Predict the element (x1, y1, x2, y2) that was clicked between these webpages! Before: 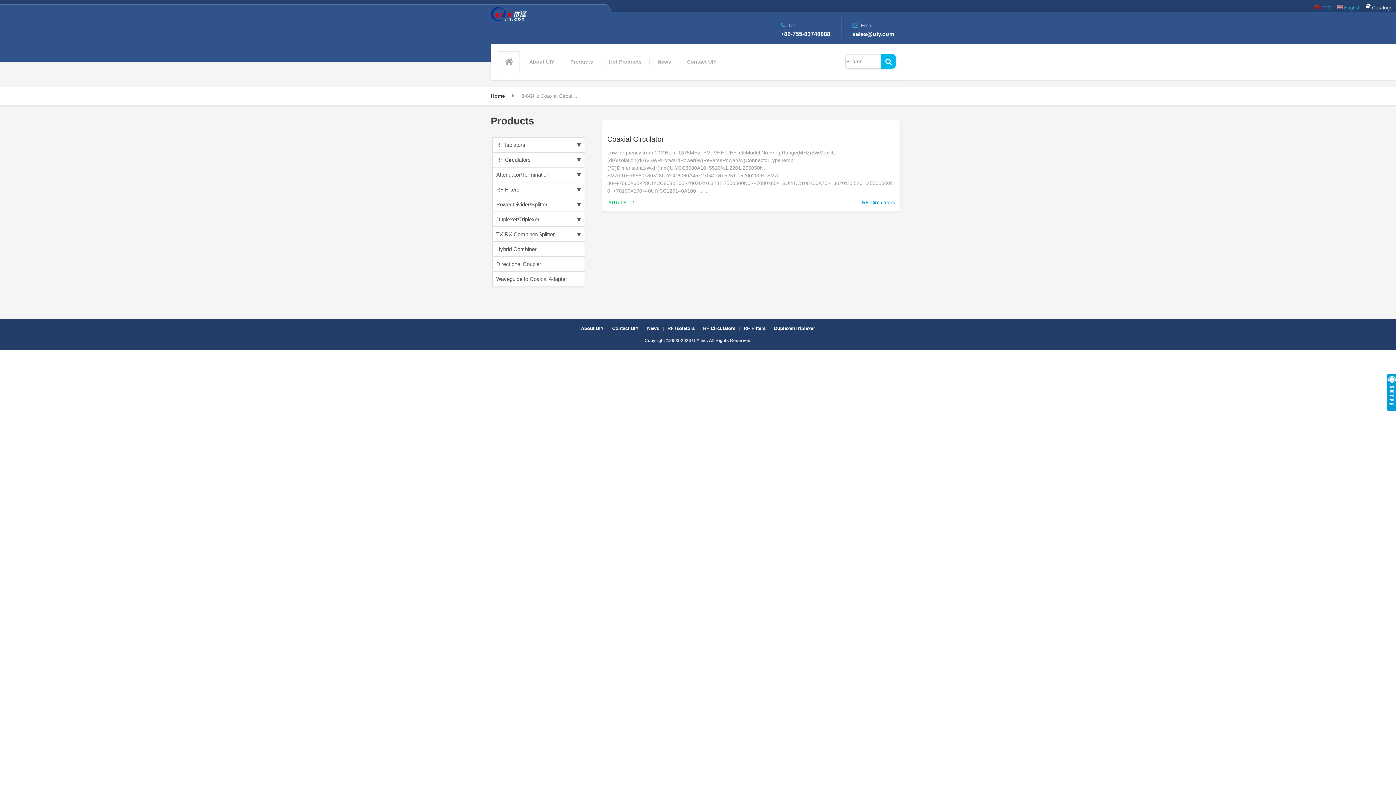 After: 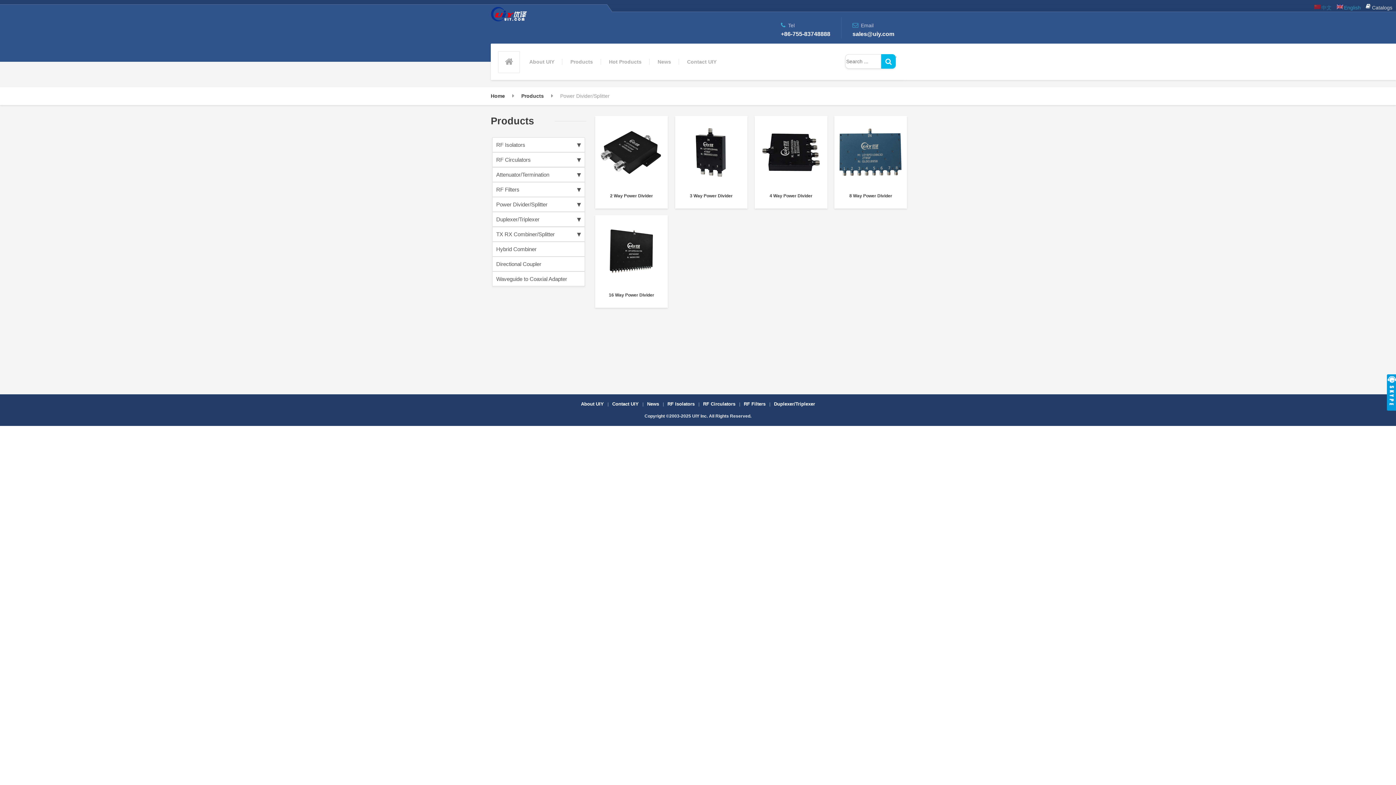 Action: label: Power Divider/Splitter bbox: (492, 197, 584, 212)